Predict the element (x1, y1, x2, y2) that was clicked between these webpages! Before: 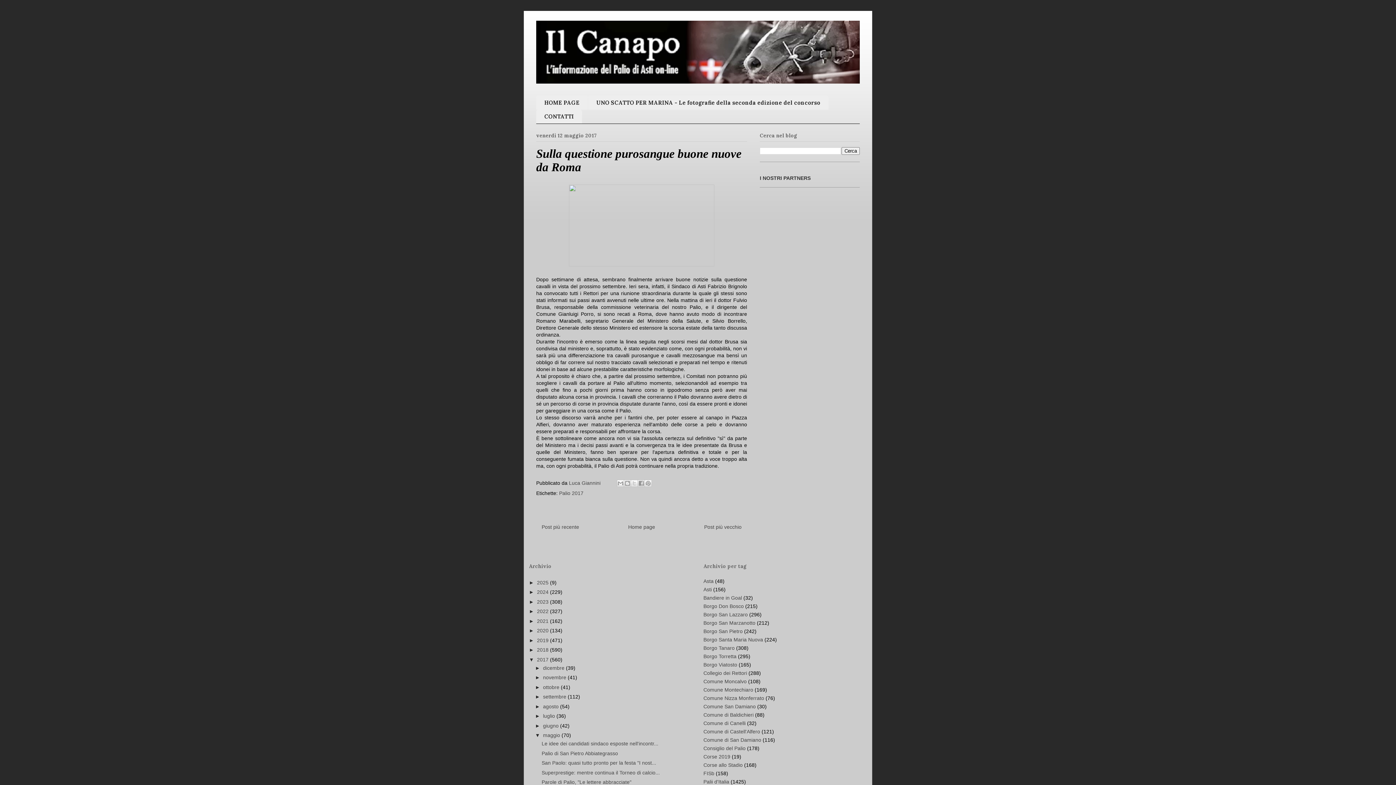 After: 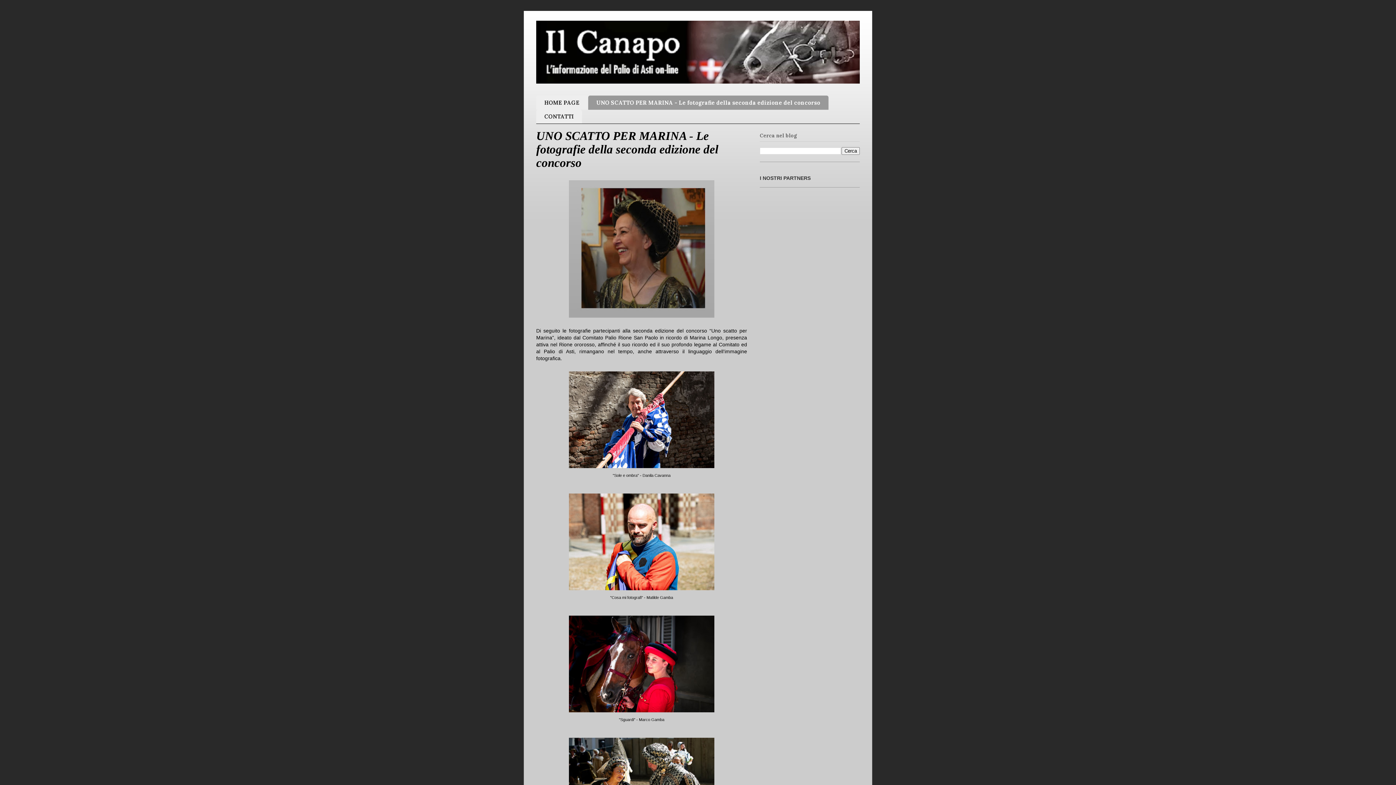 Action: bbox: (588, 95, 828, 109) label: UNO SCATTO PER MARINA - Le fotografie della seconda edizione del concorso